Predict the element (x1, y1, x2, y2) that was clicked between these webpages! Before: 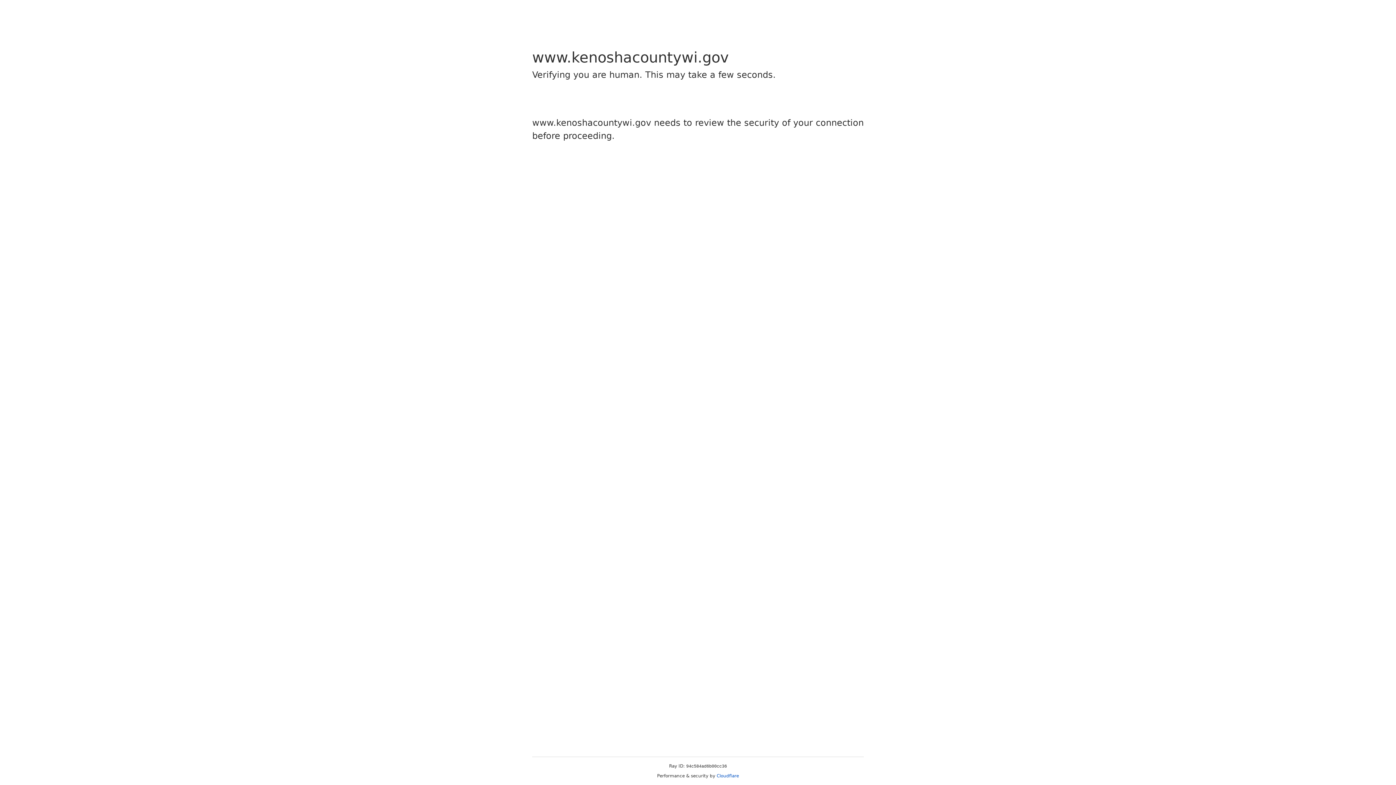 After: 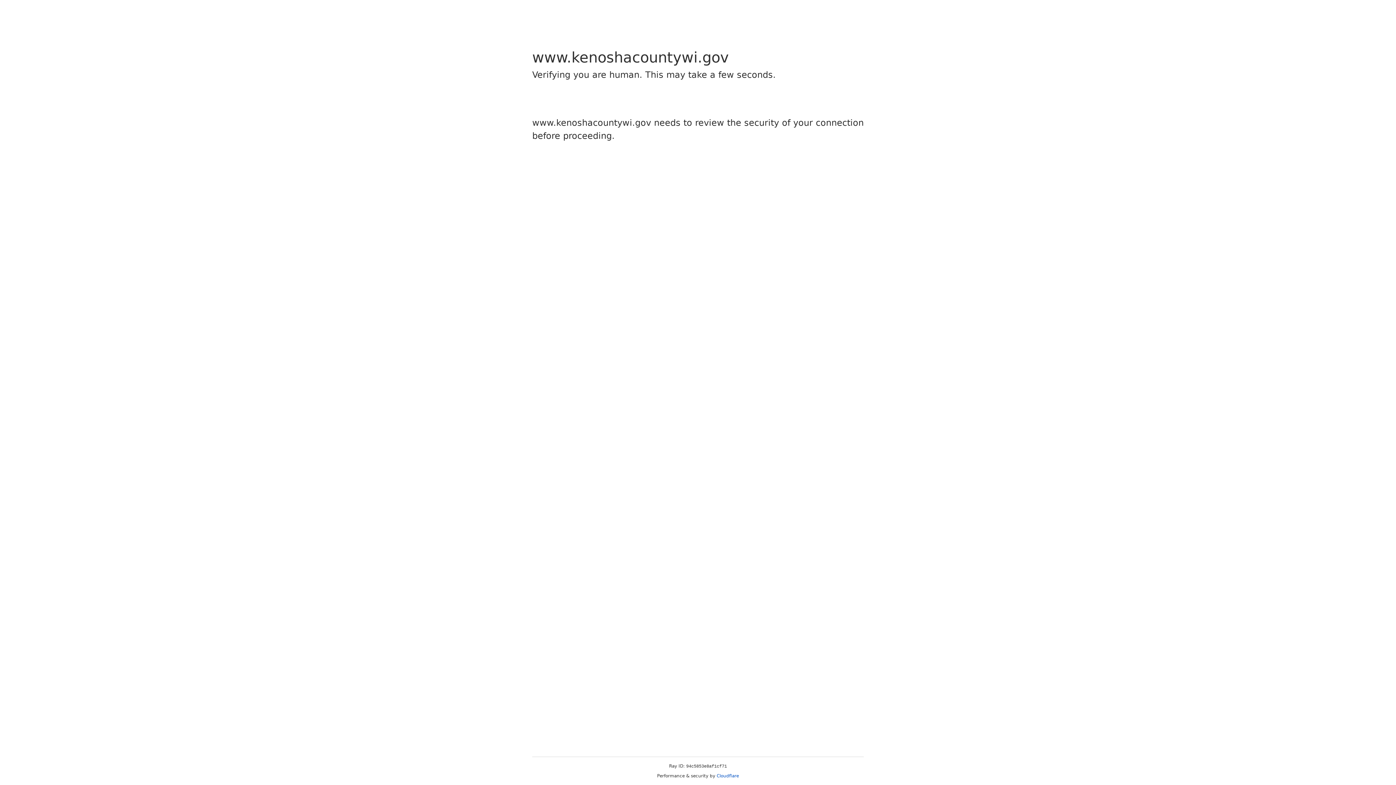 Action: label: Cloudflare bbox: (716, 773, 739, 778)